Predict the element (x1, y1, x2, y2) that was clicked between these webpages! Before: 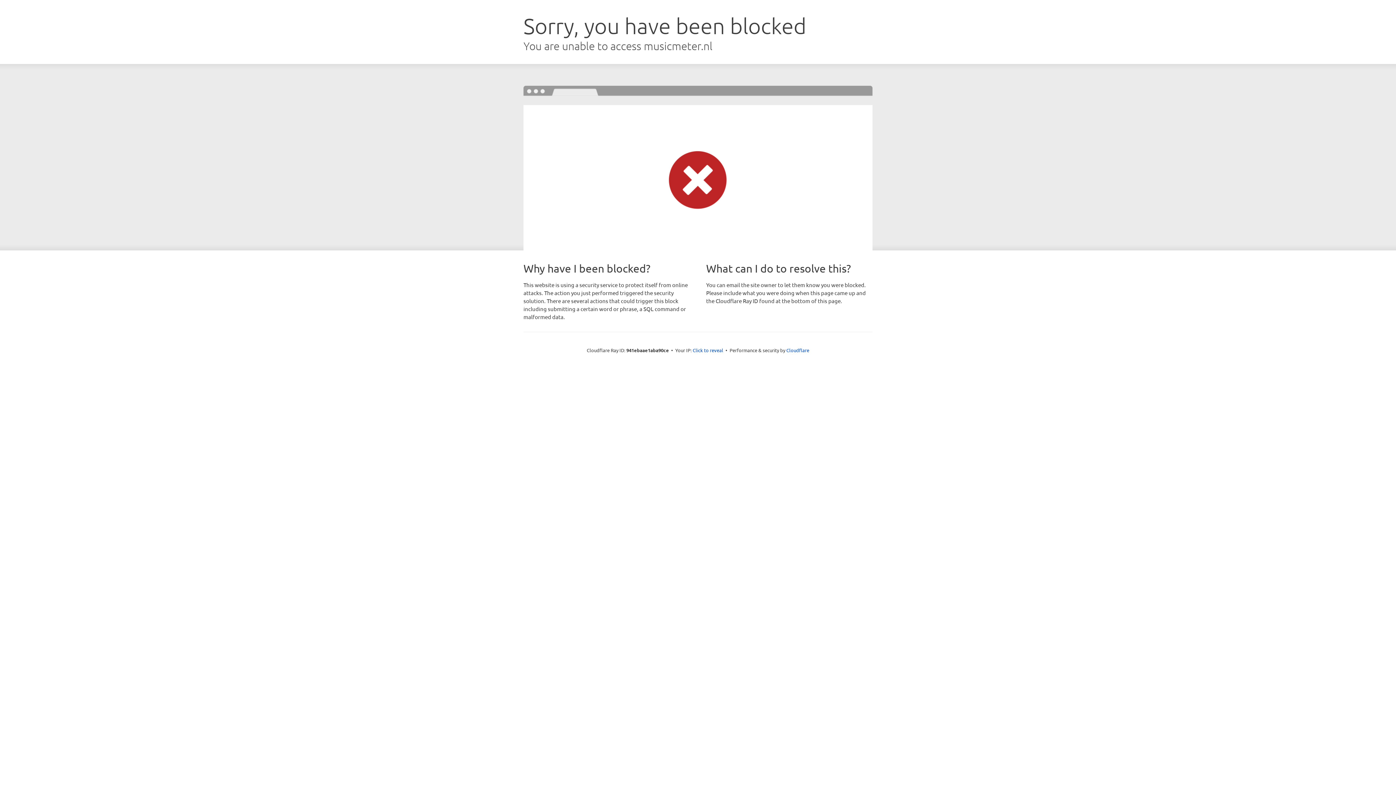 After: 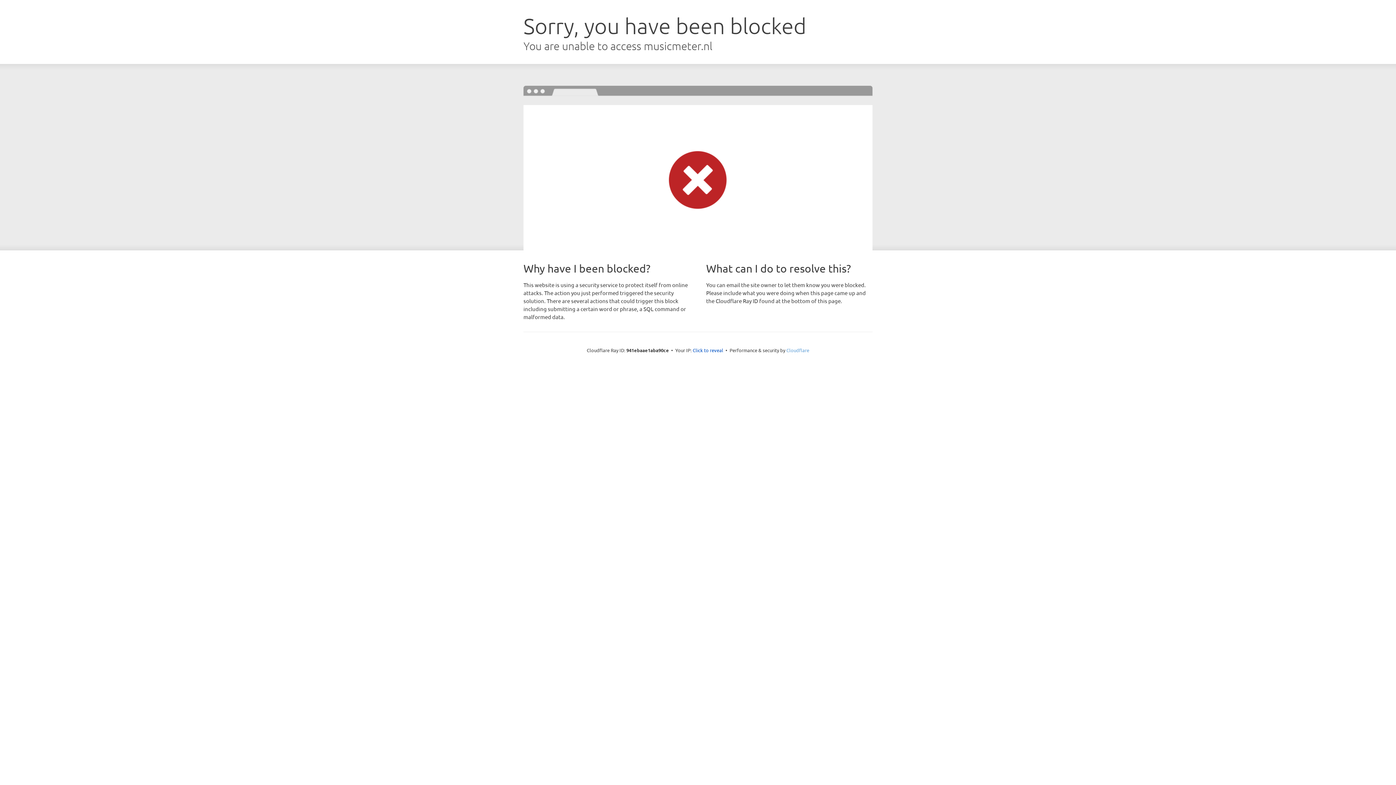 Action: label: Cloudflare bbox: (786, 347, 809, 353)